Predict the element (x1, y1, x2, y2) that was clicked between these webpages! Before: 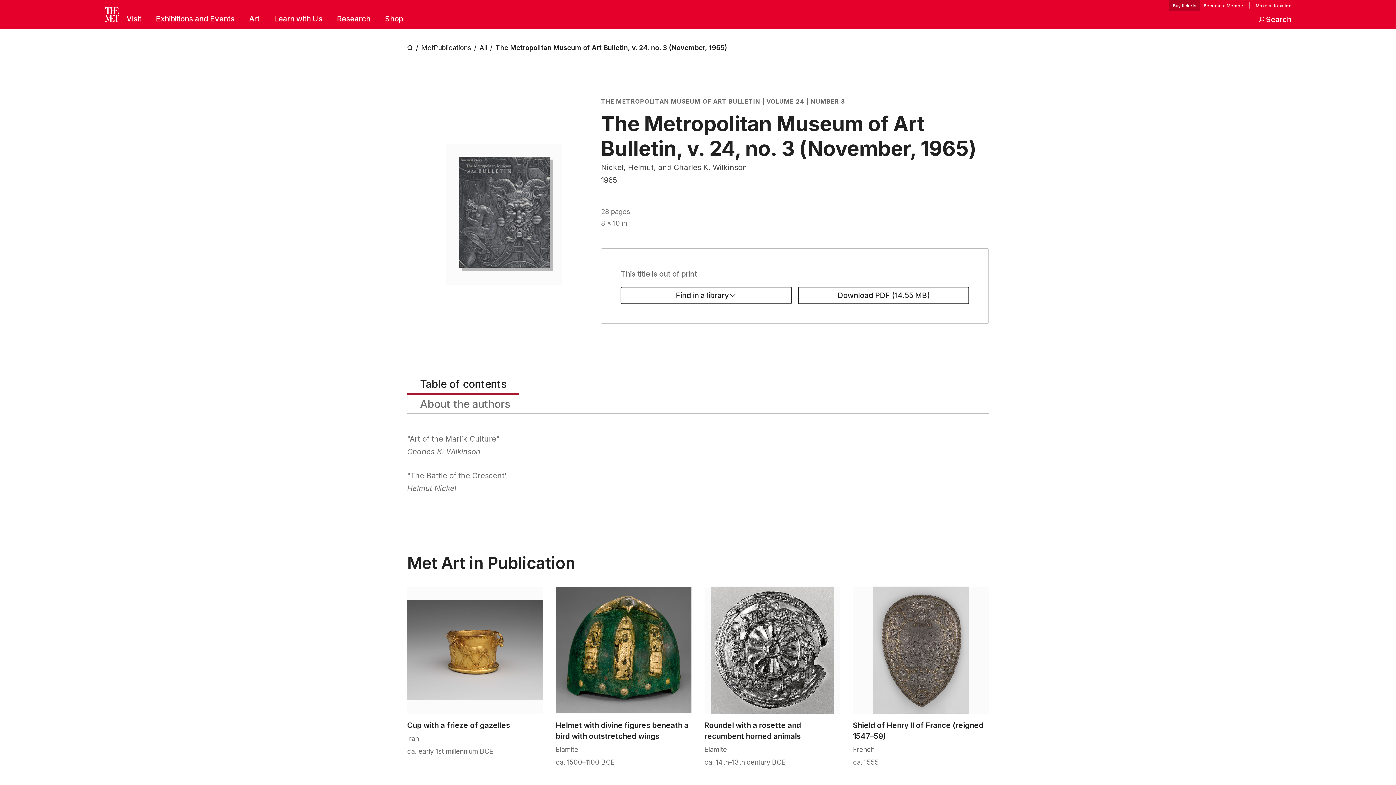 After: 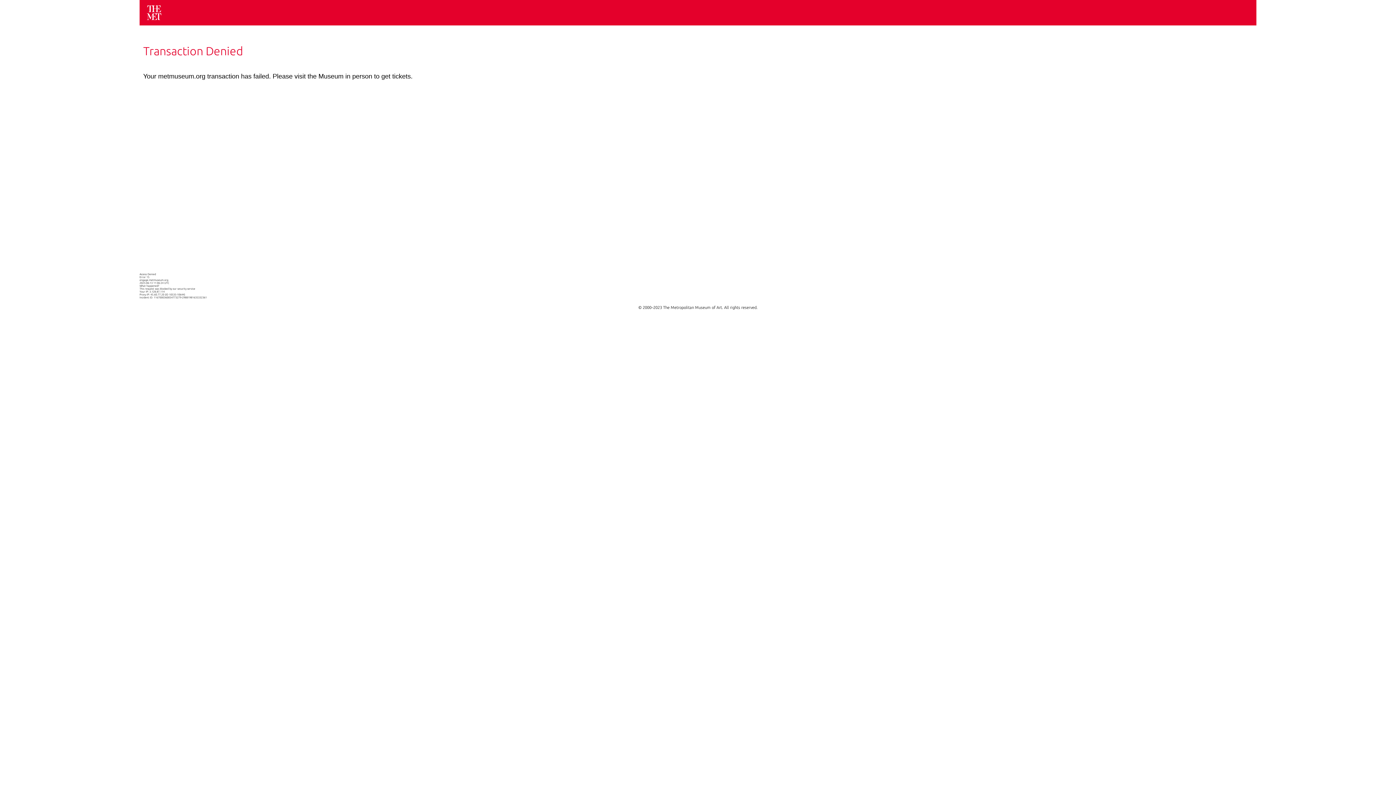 Action: label: Member bbox: (1200, 0, 1249, 11)